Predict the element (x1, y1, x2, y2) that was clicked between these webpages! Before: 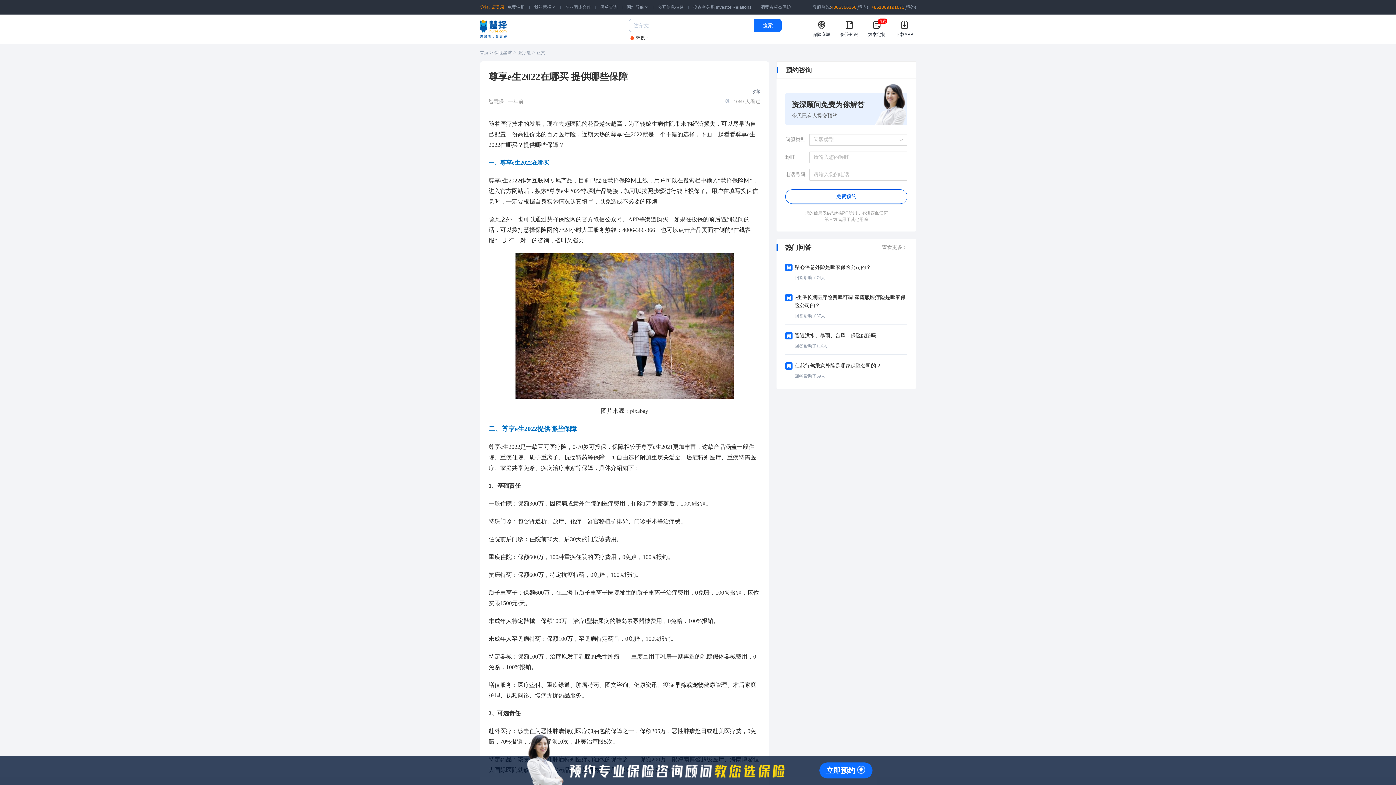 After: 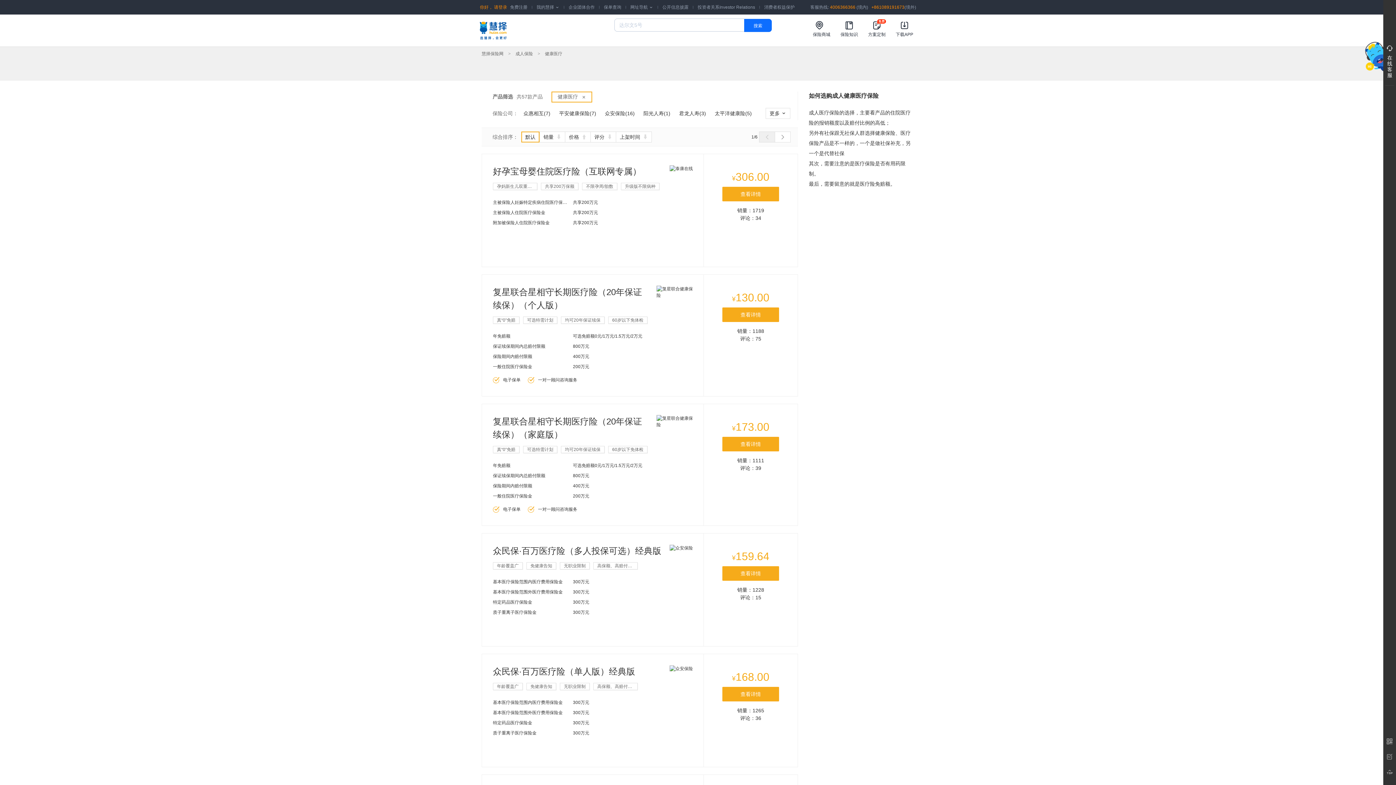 Action: label: 医疗险 bbox: (558, 131, 576, 137)